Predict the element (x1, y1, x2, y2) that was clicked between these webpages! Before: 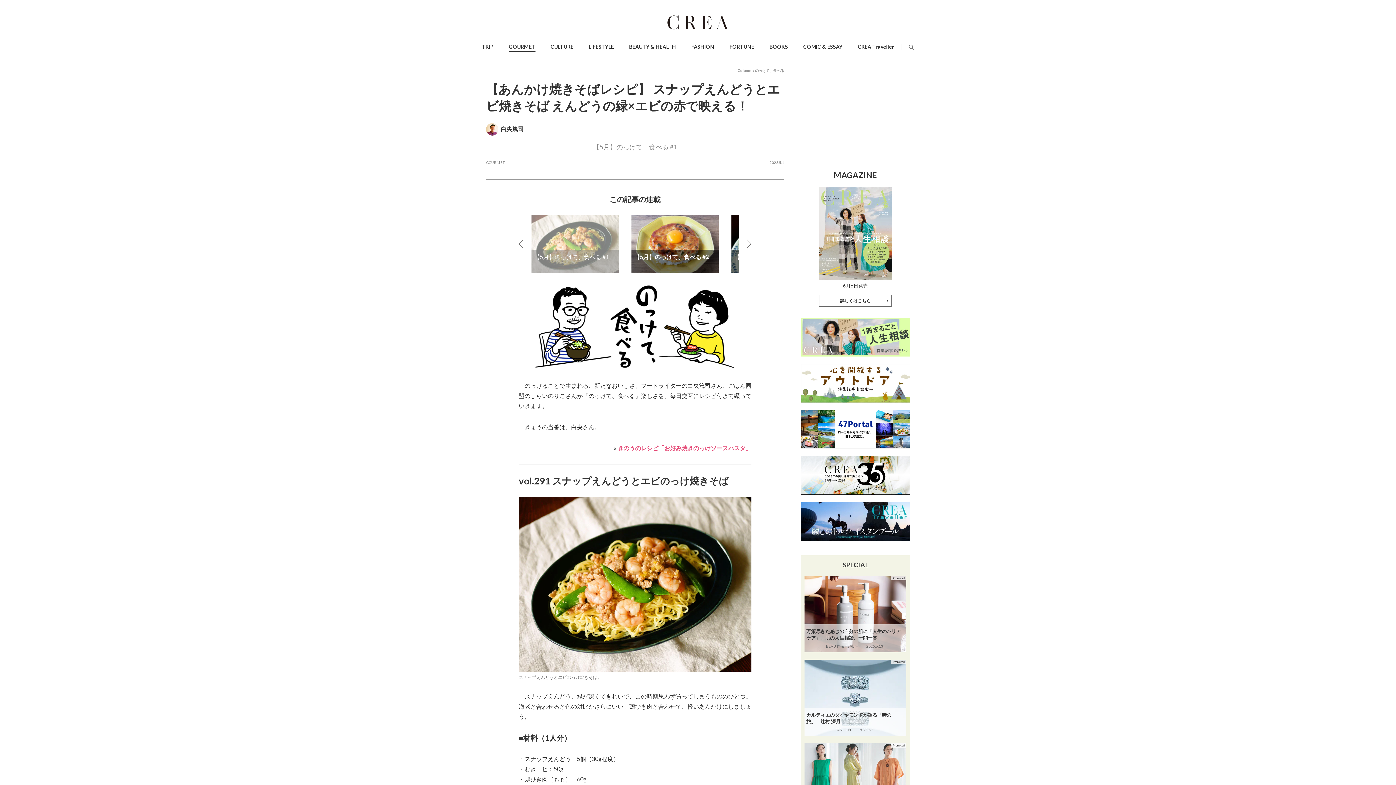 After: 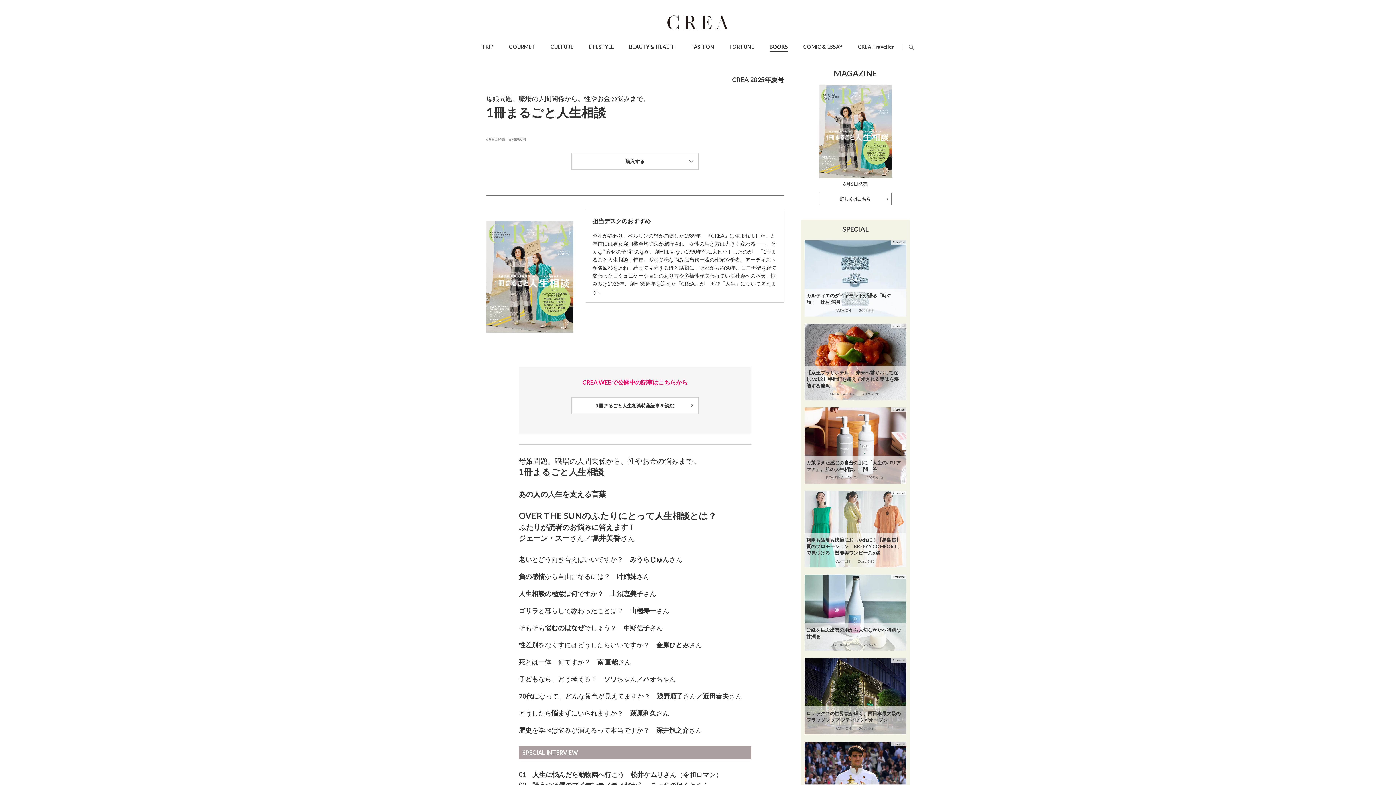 Action: bbox: (801, 317, 910, 323)